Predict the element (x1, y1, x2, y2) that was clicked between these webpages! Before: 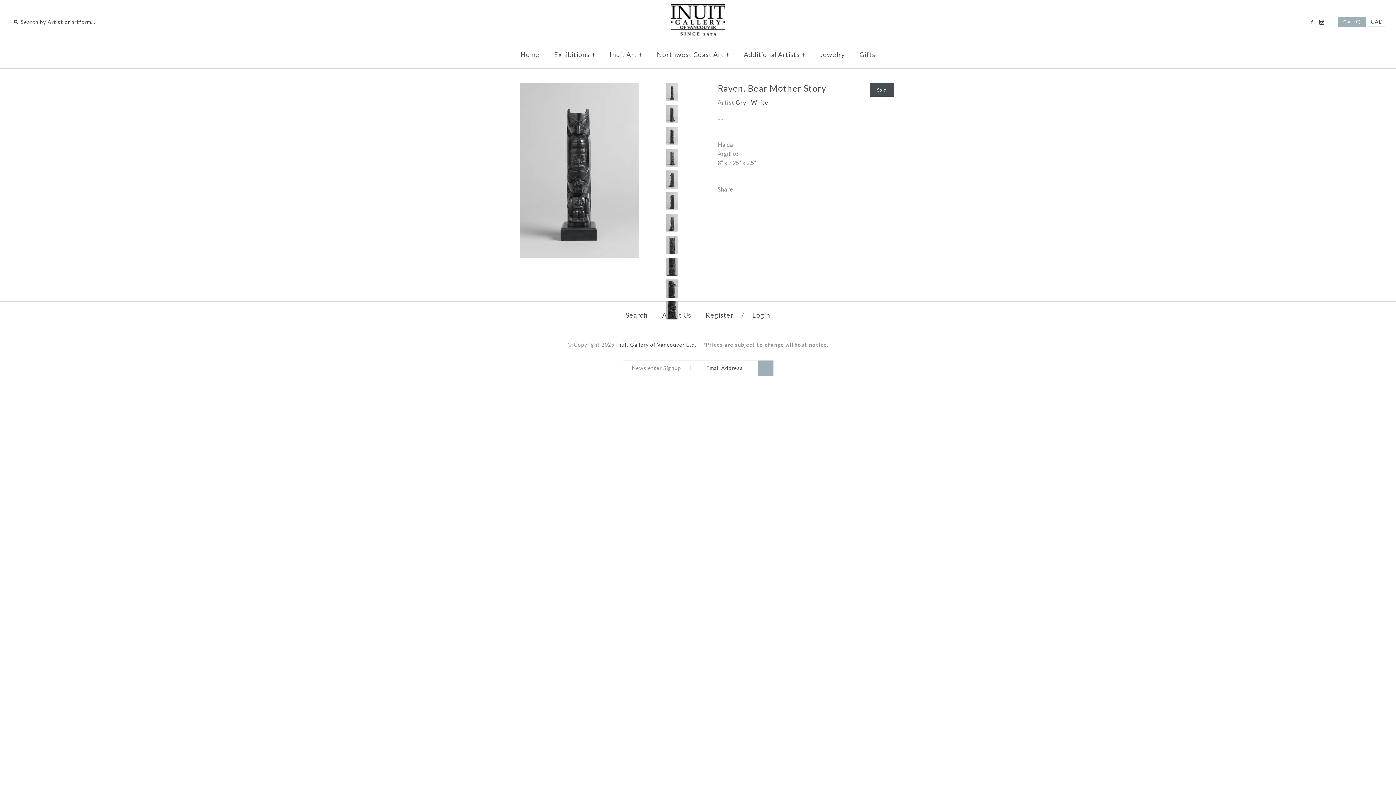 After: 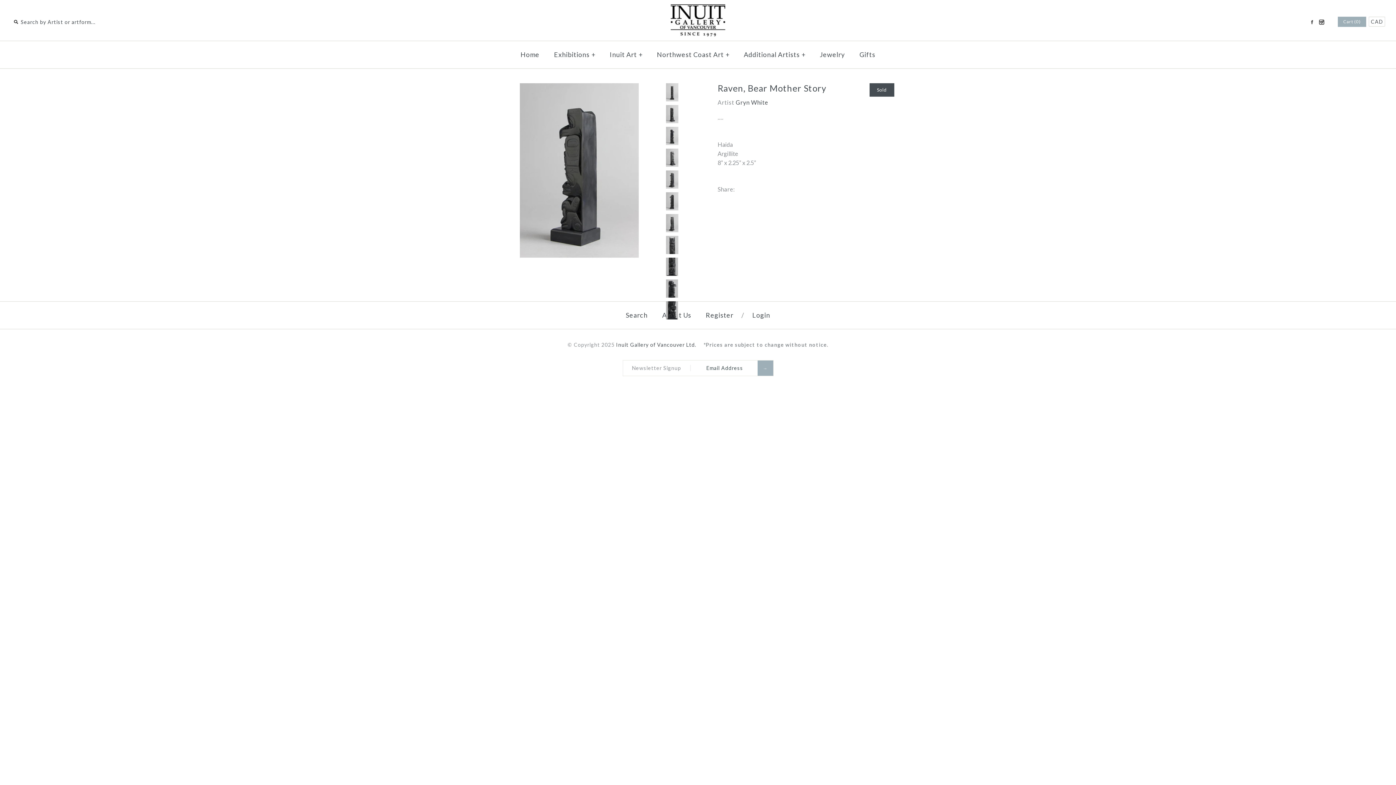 Action: bbox: (666, 170, 678, 188)